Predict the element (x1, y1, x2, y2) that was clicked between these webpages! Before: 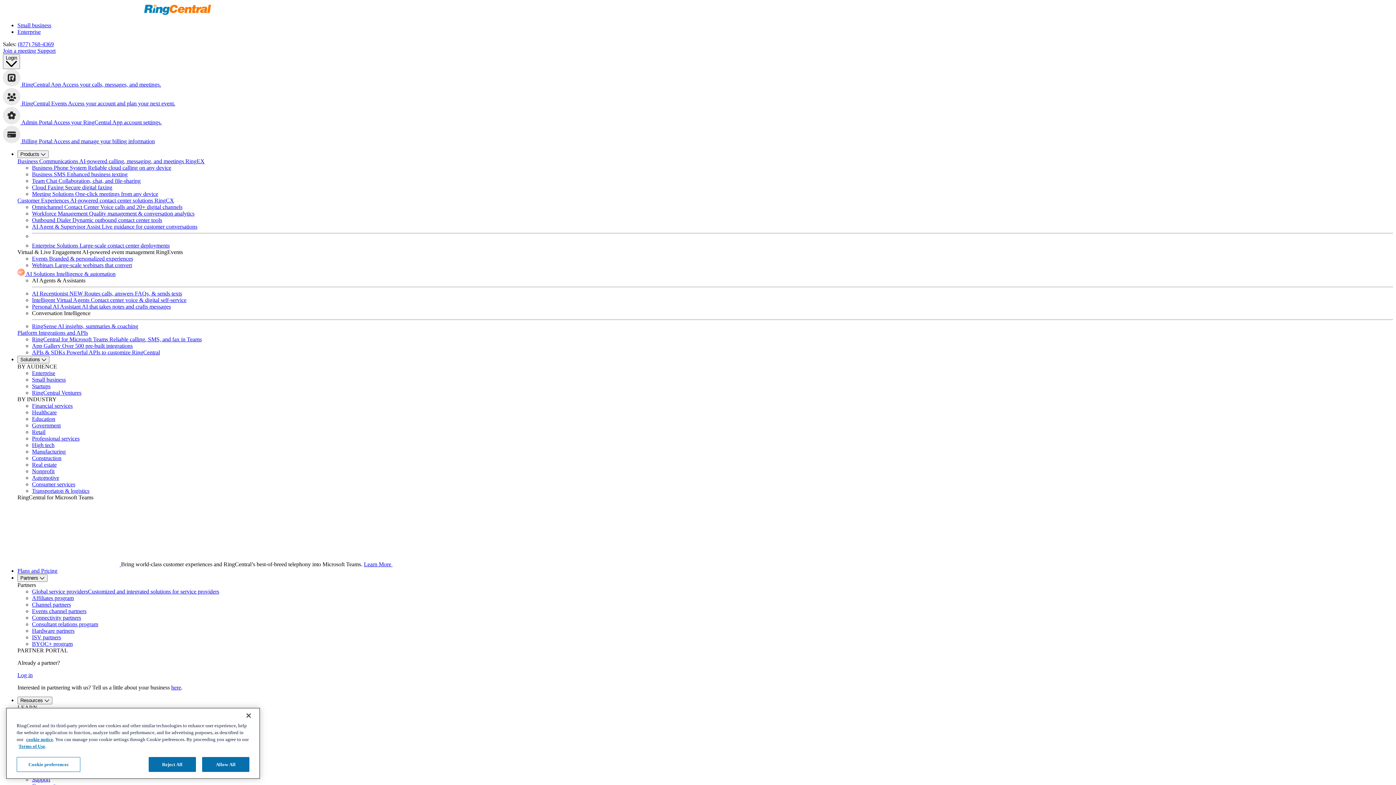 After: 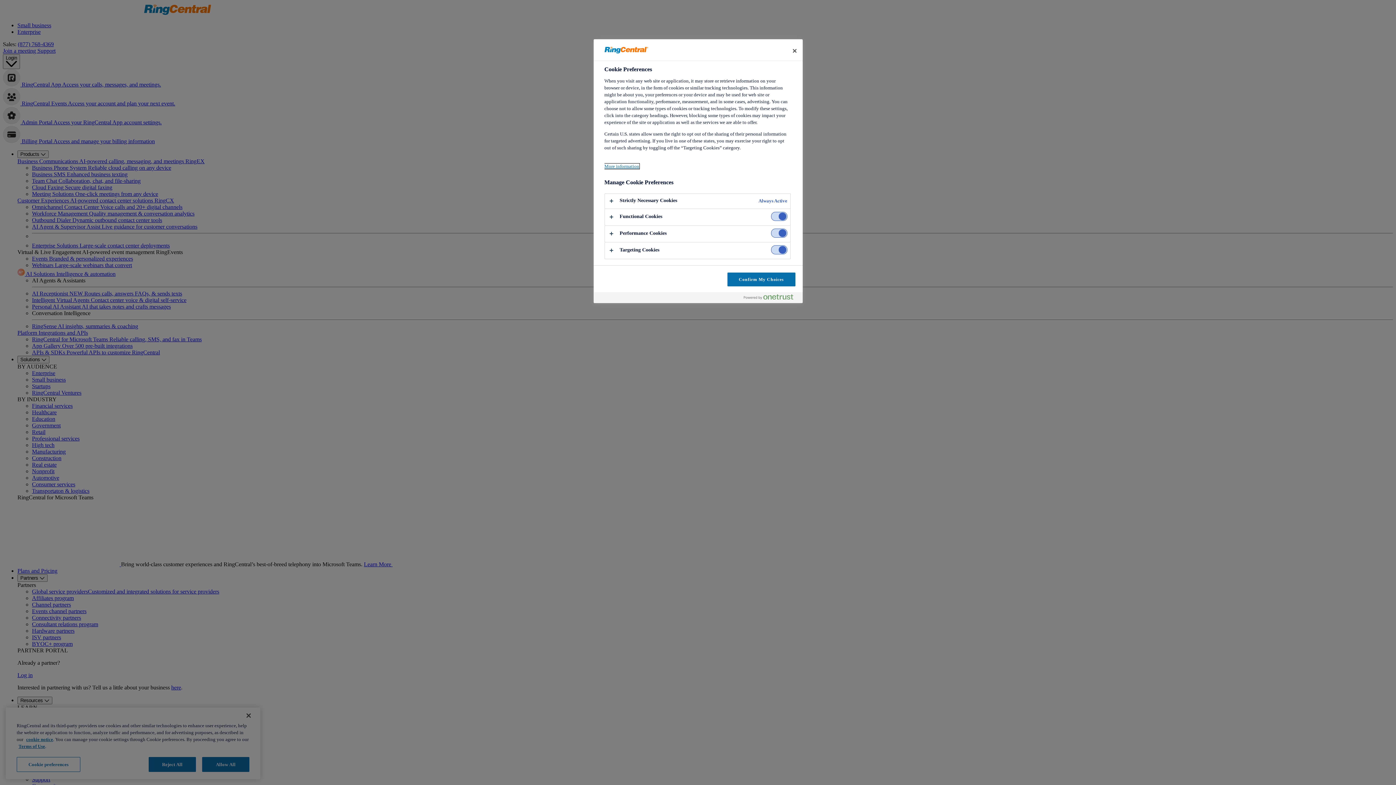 Action: bbox: (16, 765, 80, 780) label: Cookie preferences